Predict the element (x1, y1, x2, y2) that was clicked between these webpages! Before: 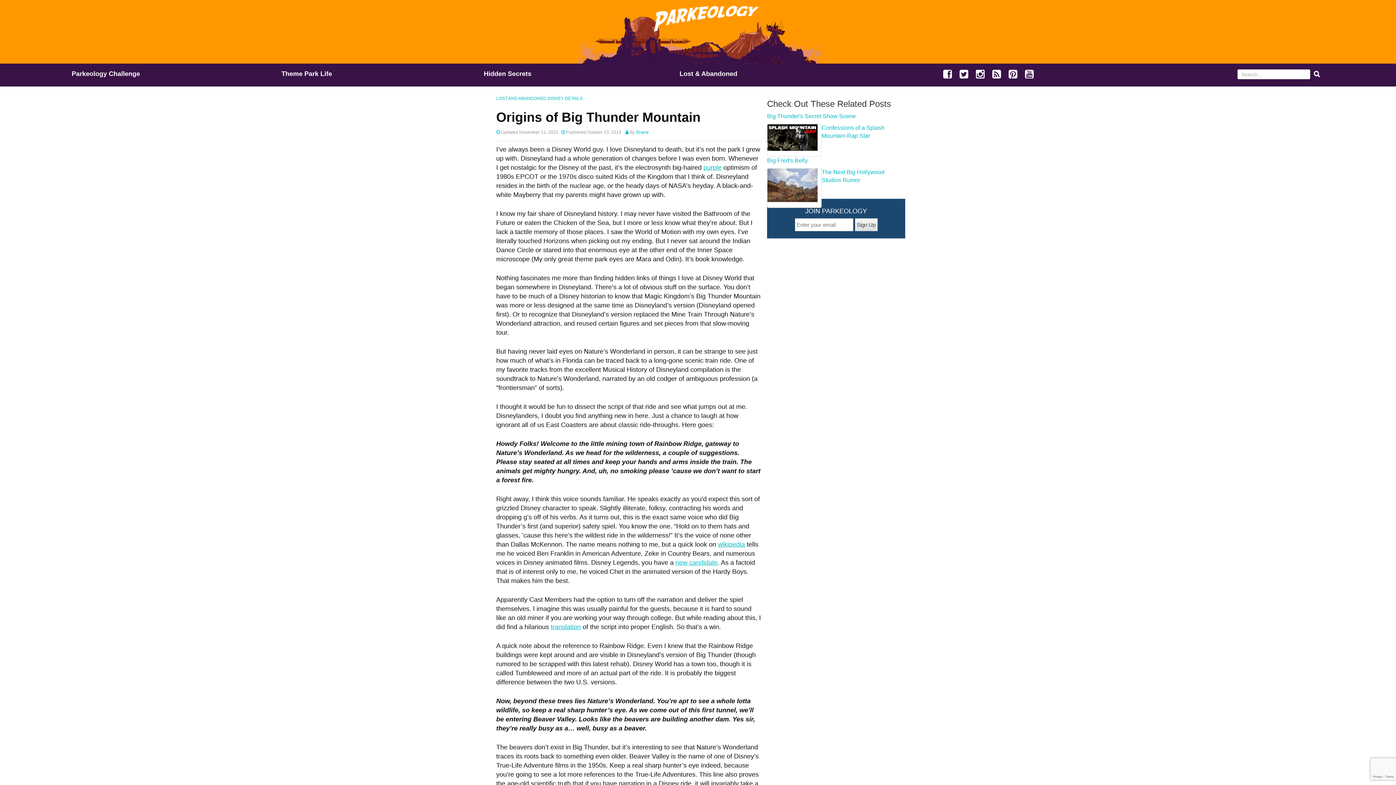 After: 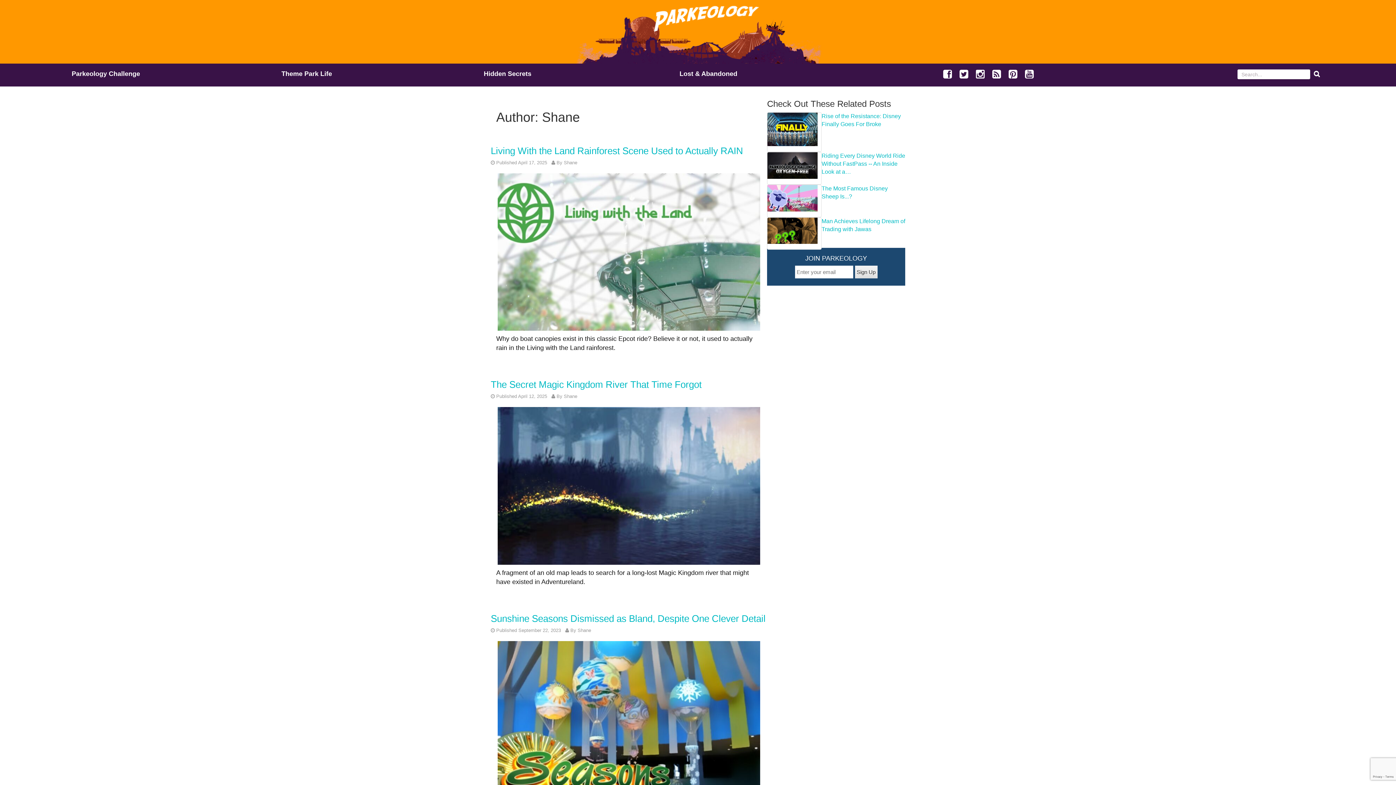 Action: bbox: (636, 129, 649, 135) label: Shane